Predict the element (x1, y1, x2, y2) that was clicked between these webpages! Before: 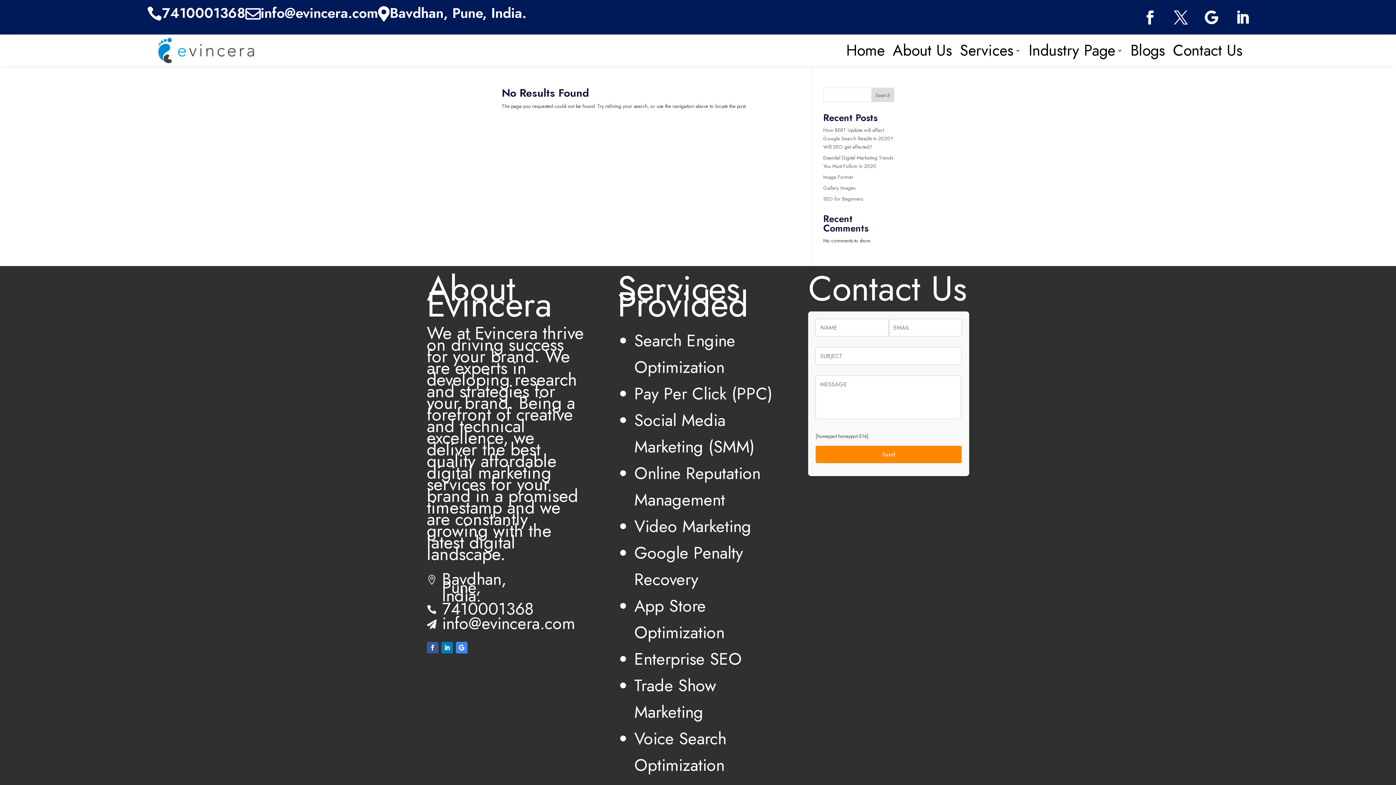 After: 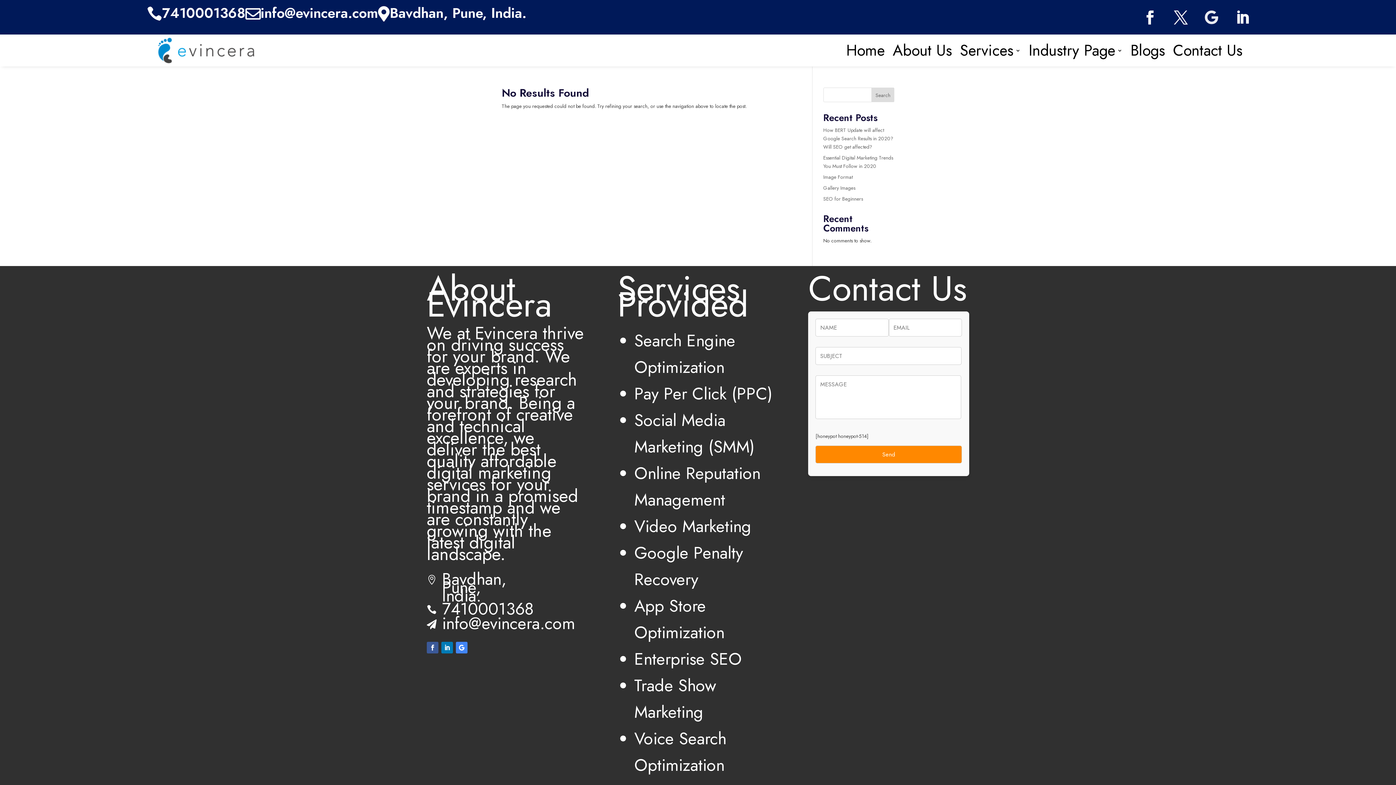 Action: bbox: (1197, 3, 1225, 31)